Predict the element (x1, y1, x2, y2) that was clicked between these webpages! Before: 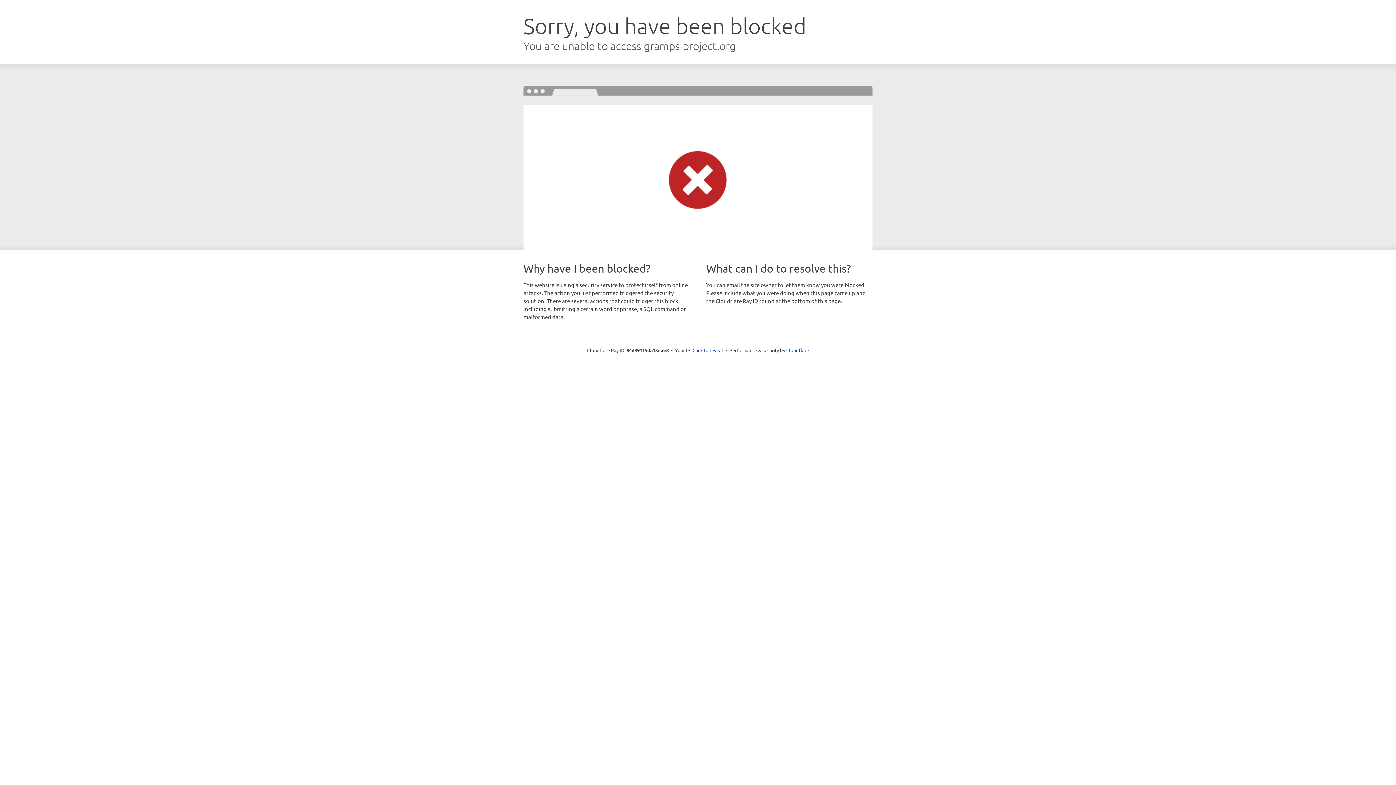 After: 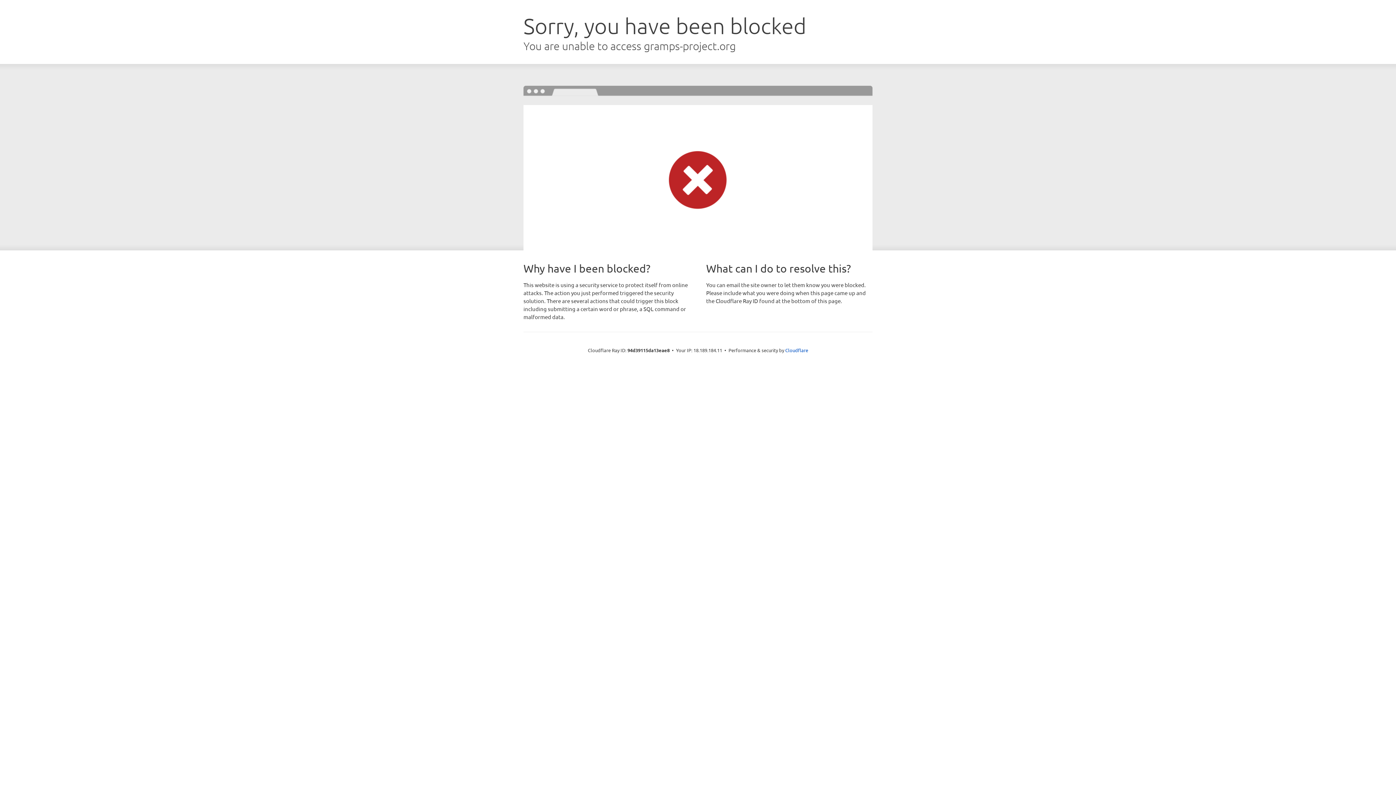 Action: bbox: (692, 346, 723, 353) label: Click to reveal